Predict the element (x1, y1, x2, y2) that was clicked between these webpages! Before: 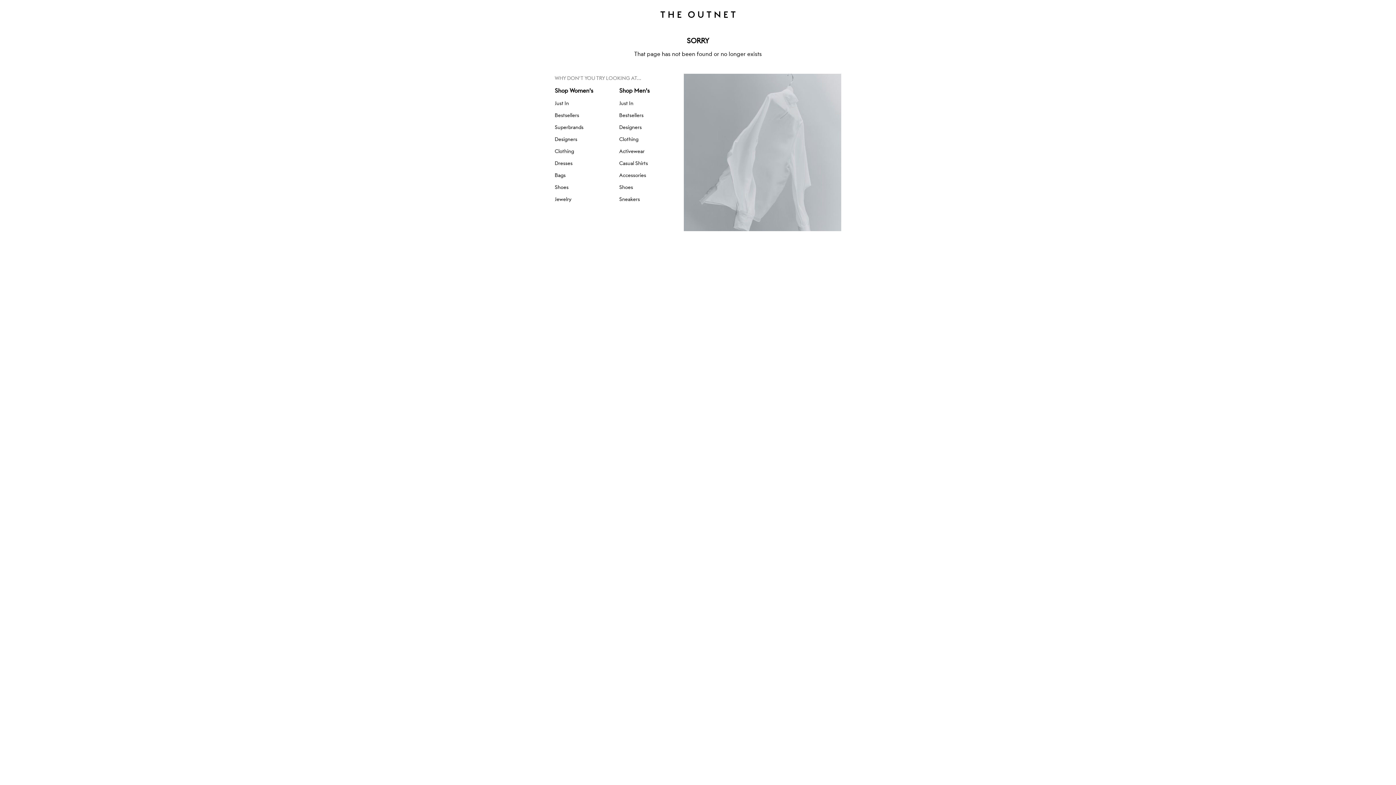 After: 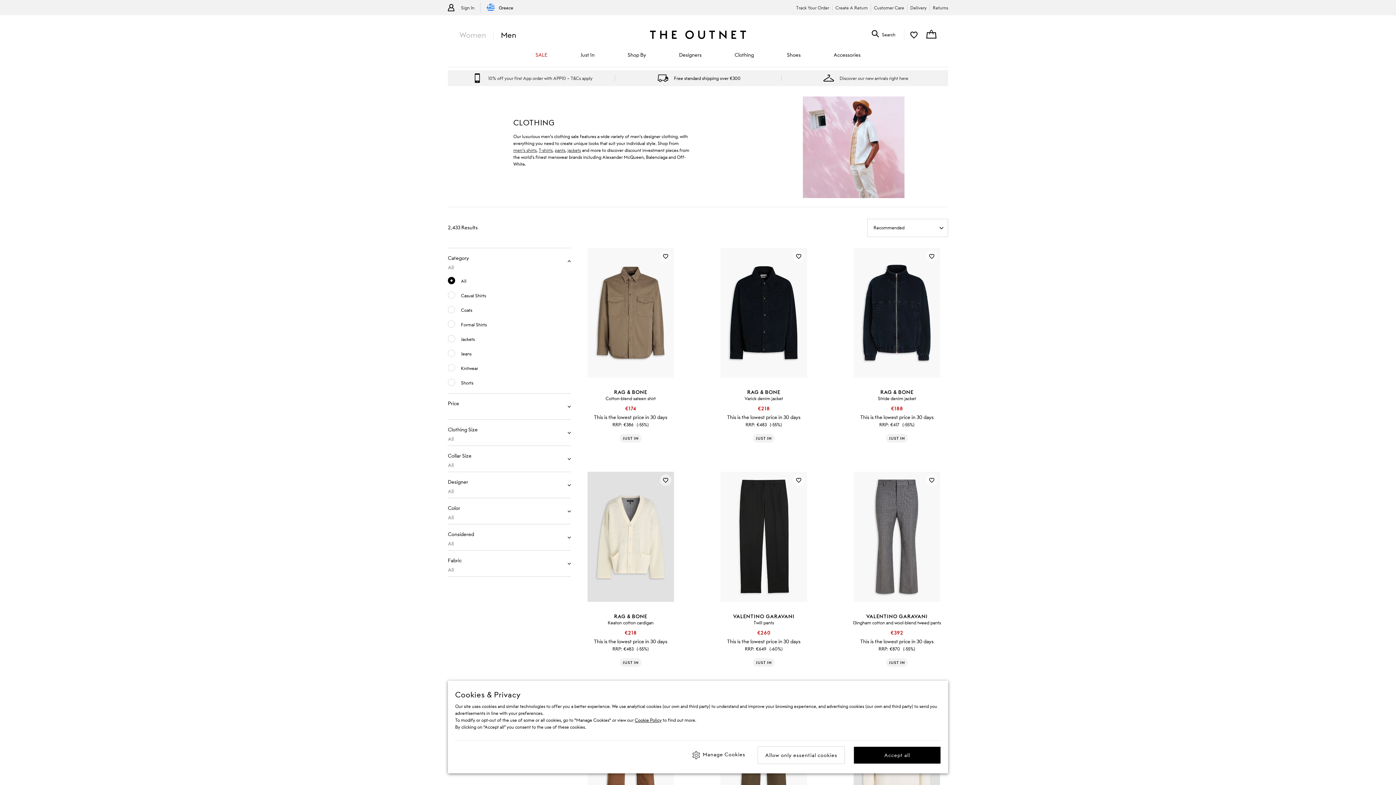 Action: bbox: (619, 134, 683, 144) label: Clothing